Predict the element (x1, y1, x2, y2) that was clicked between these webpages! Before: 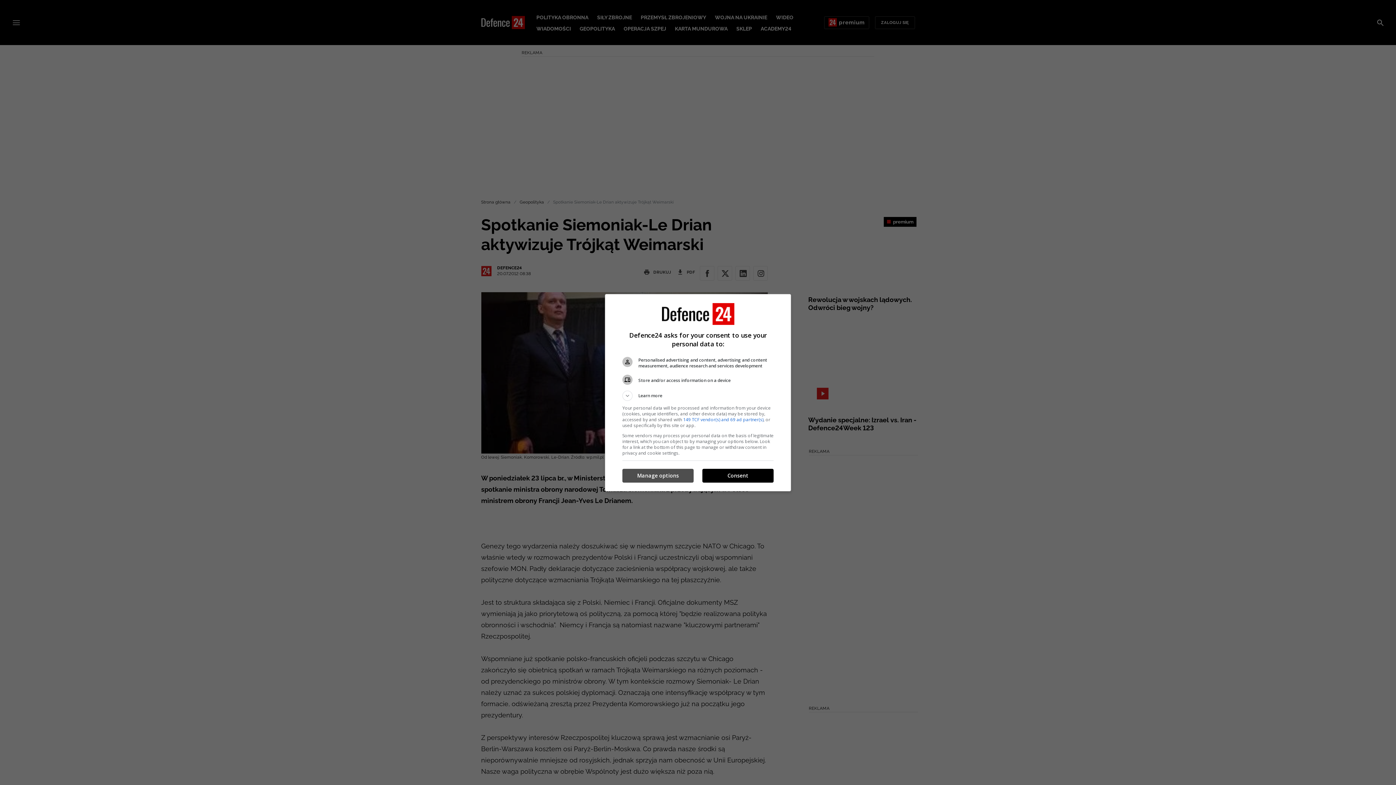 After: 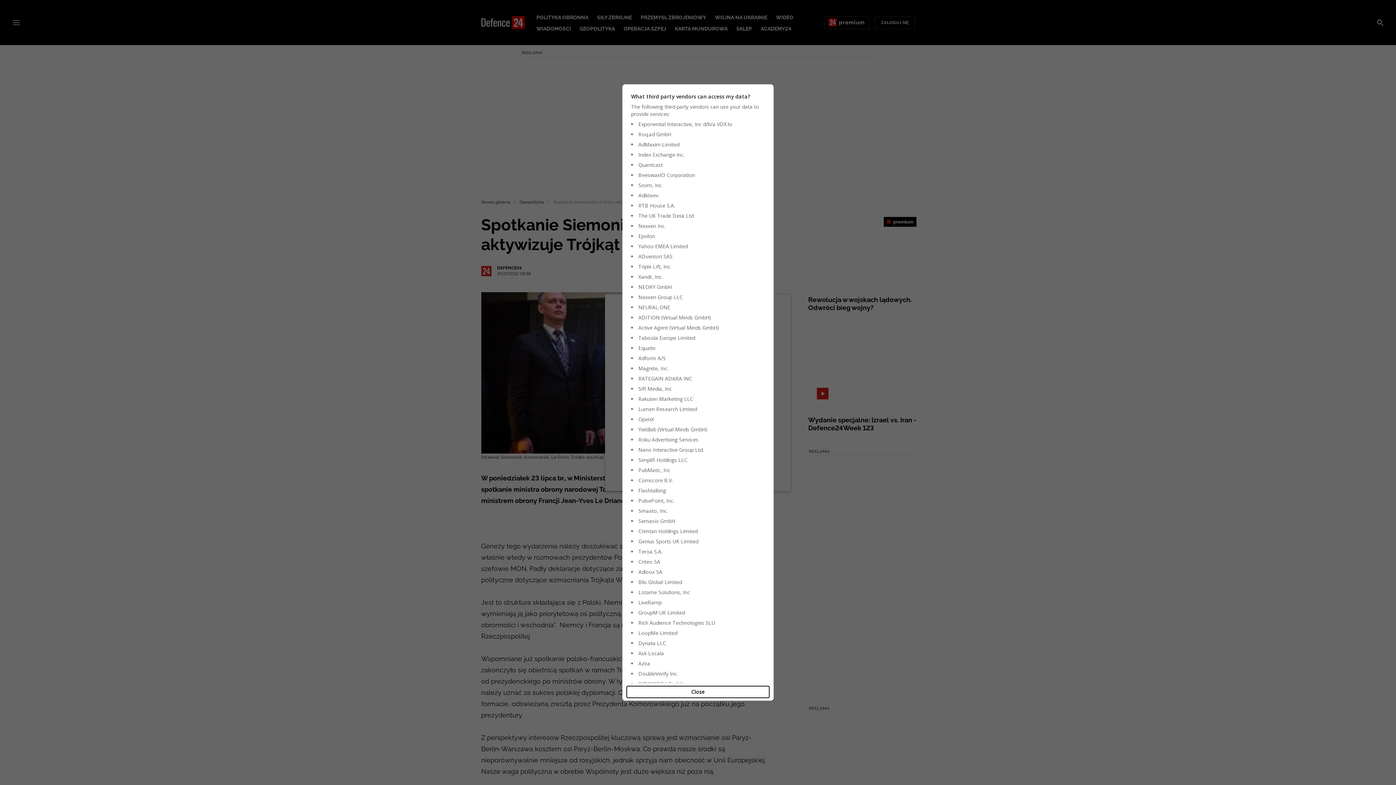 Action: bbox: (683, 416, 763, 422) label: 149 TCF vendor(s) and 69 ad partner(s)